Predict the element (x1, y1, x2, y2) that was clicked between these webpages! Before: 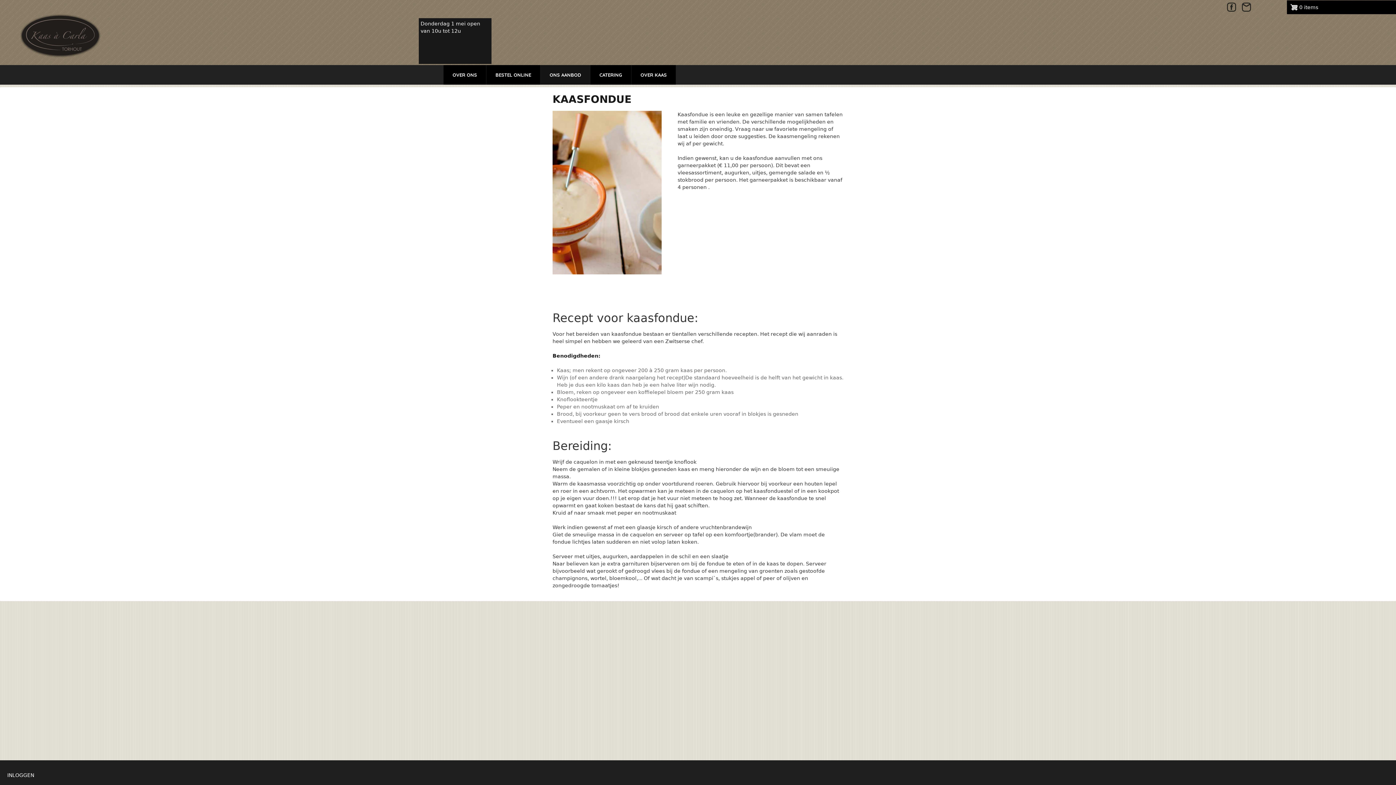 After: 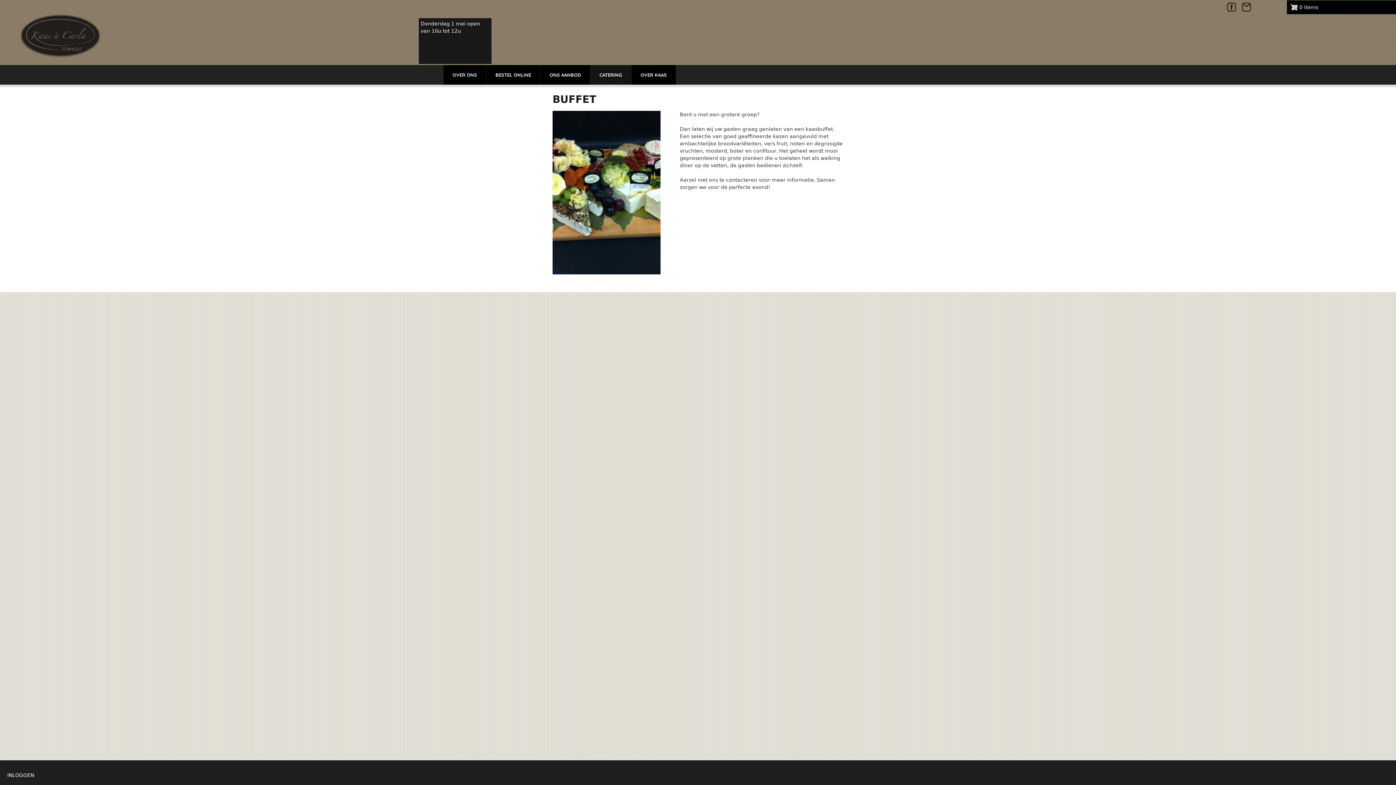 Action: label: CATERING bbox: (590, 65, 631, 84)